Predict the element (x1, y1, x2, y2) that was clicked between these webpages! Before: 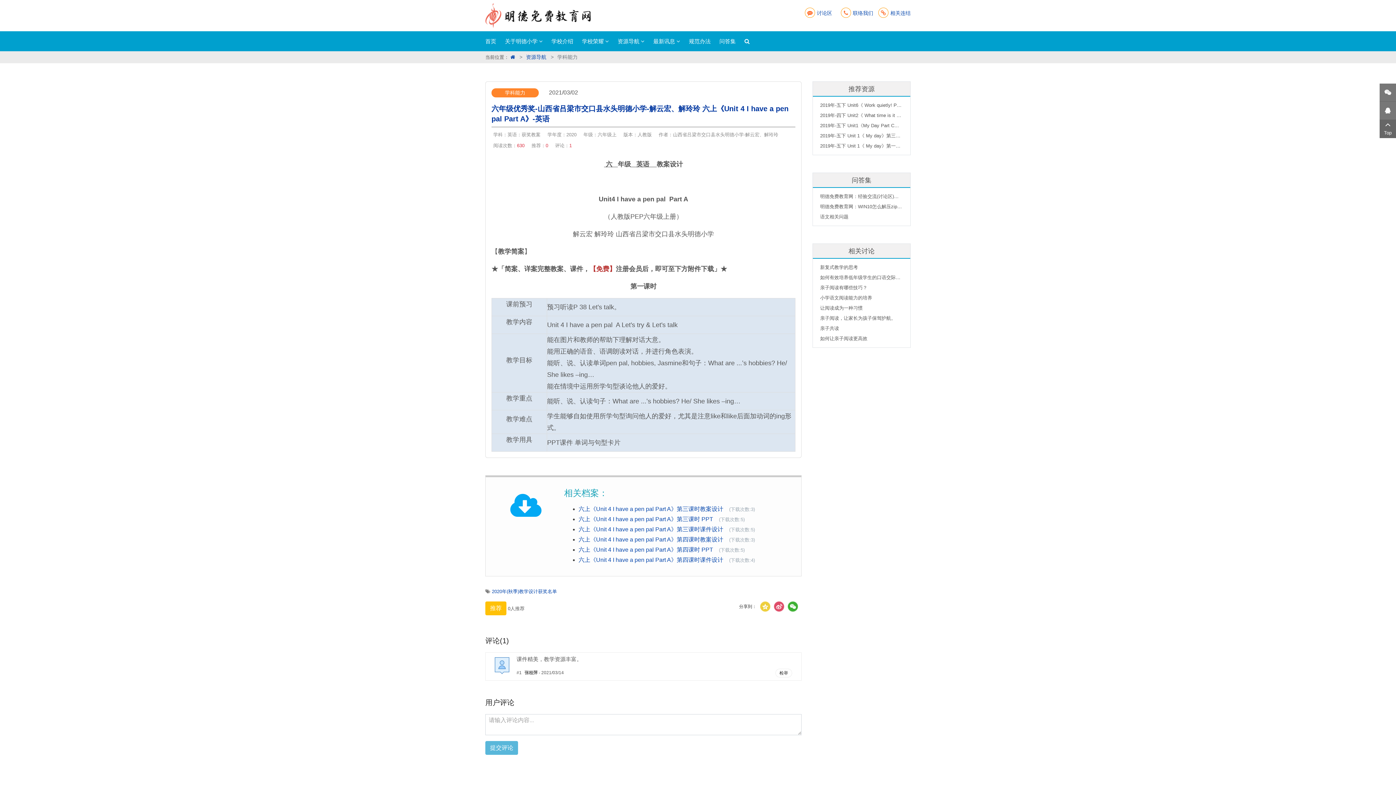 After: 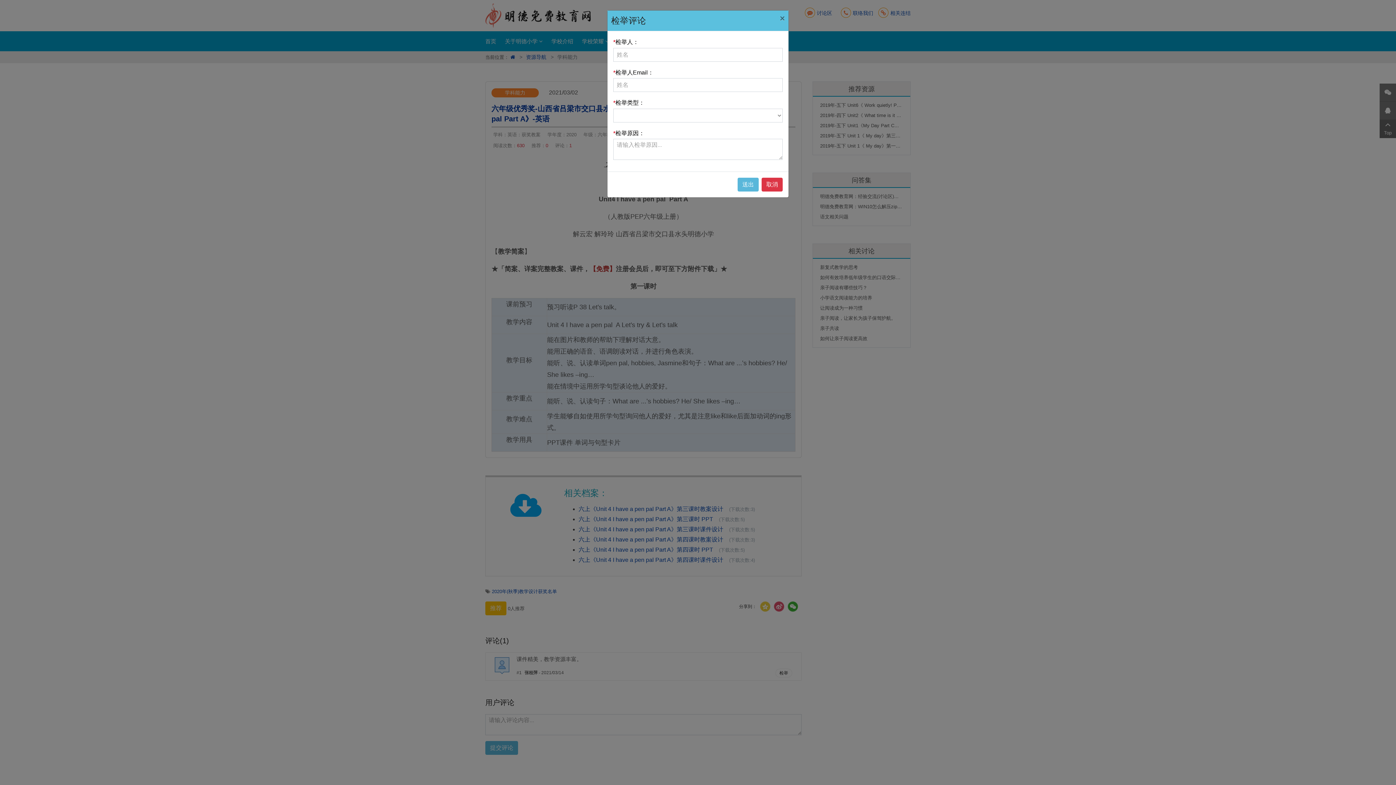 Action: bbox: (775, 669, 792, 677) label: 检举